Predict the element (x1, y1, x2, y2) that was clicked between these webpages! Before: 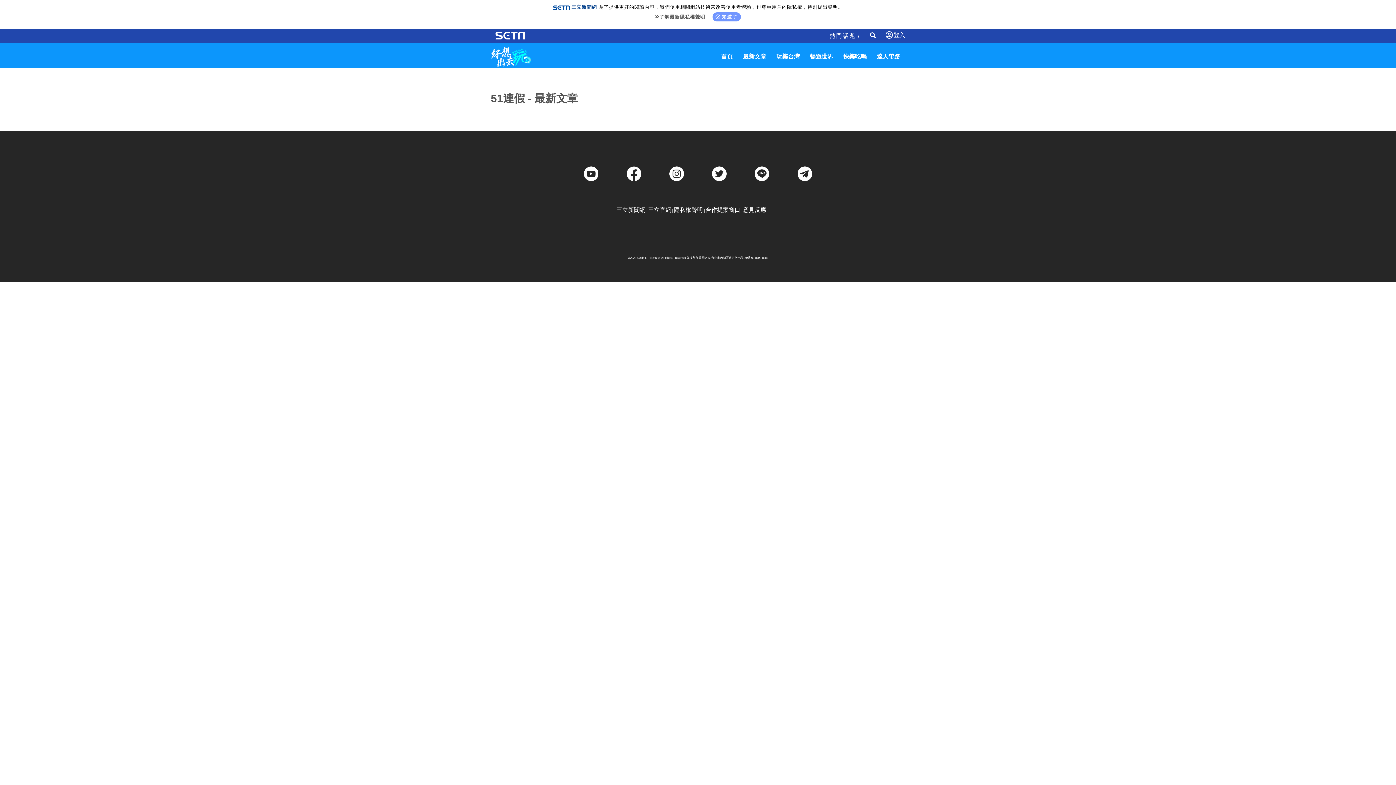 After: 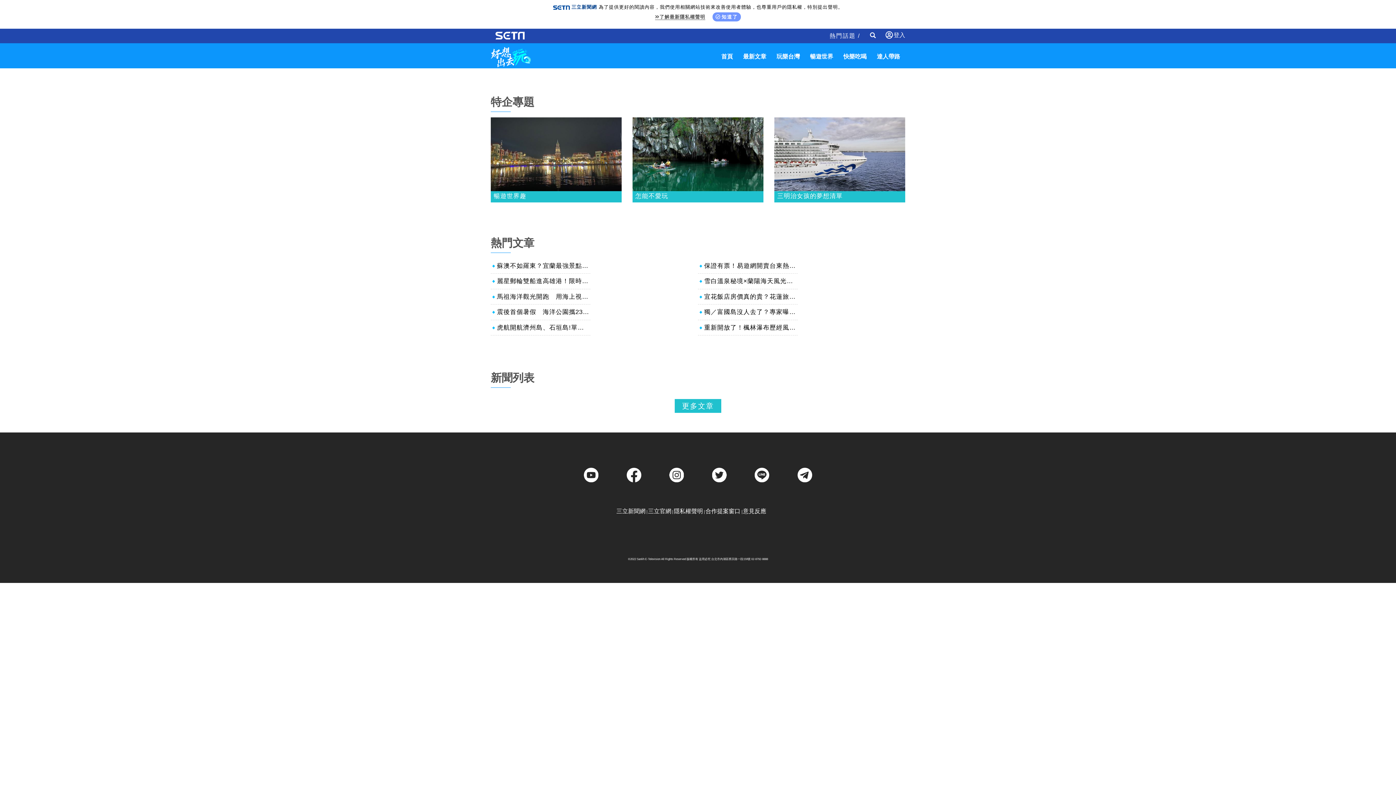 Action: label: 暢遊世界 bbox: (810, 53, 833, 60)